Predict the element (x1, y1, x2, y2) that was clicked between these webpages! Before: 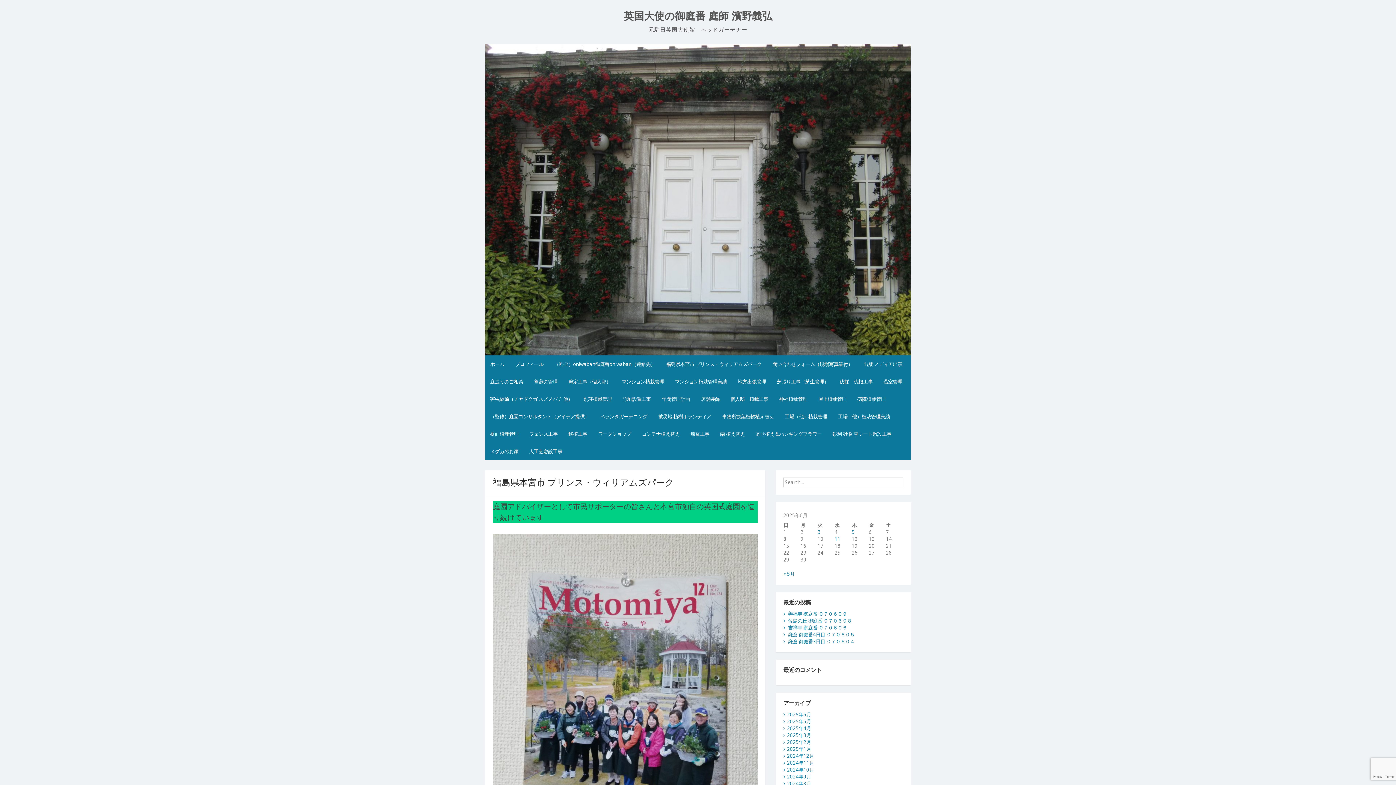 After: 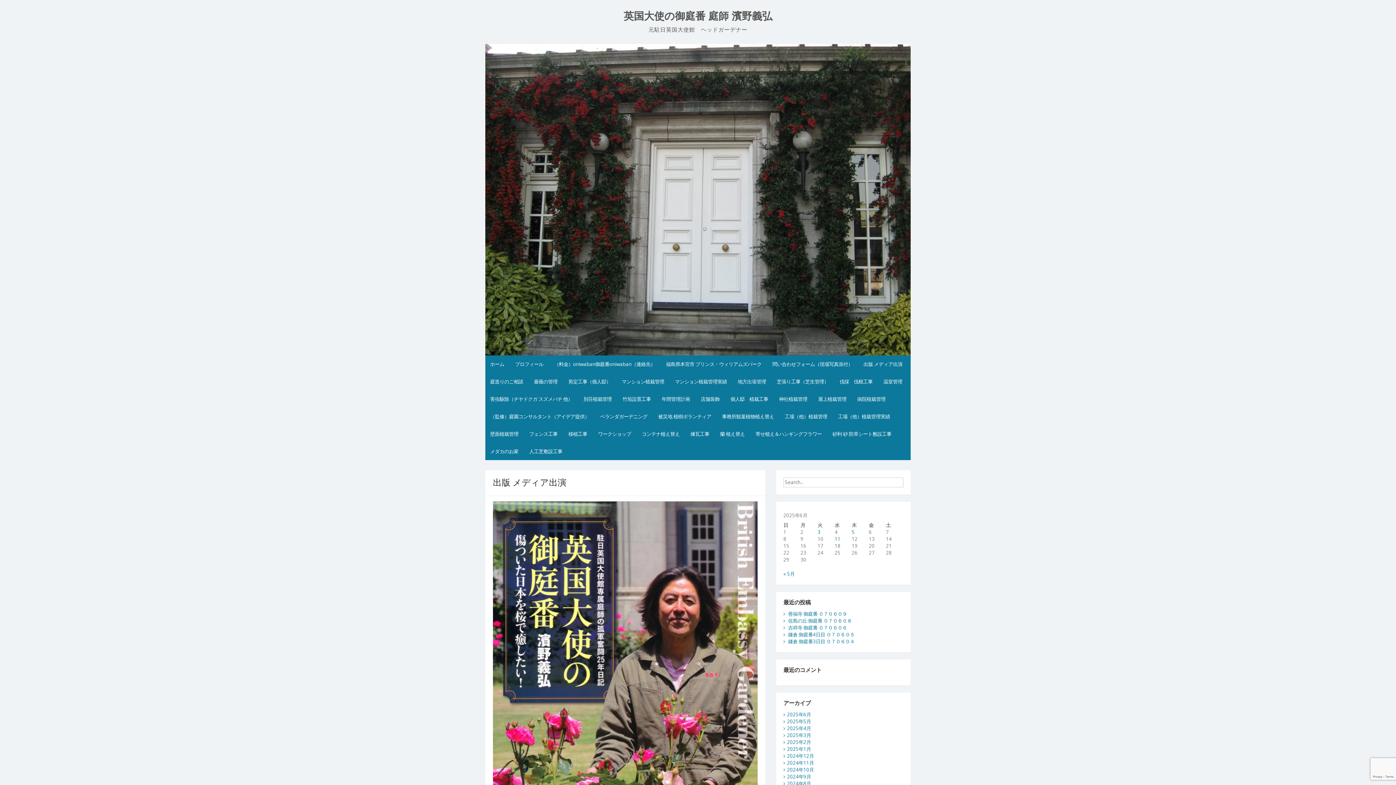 Action: bbox: (858, 355, 907, 373) label: 出版 メディア出演